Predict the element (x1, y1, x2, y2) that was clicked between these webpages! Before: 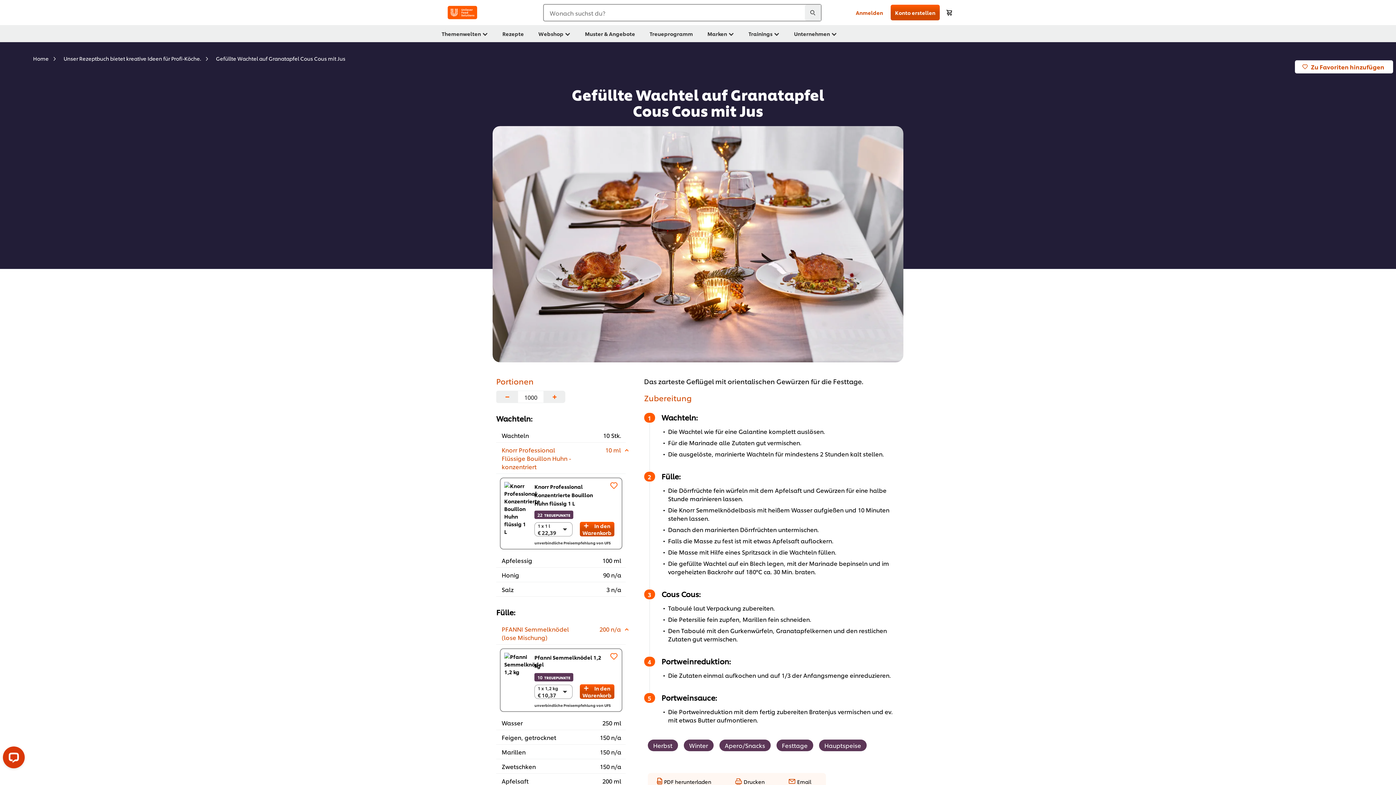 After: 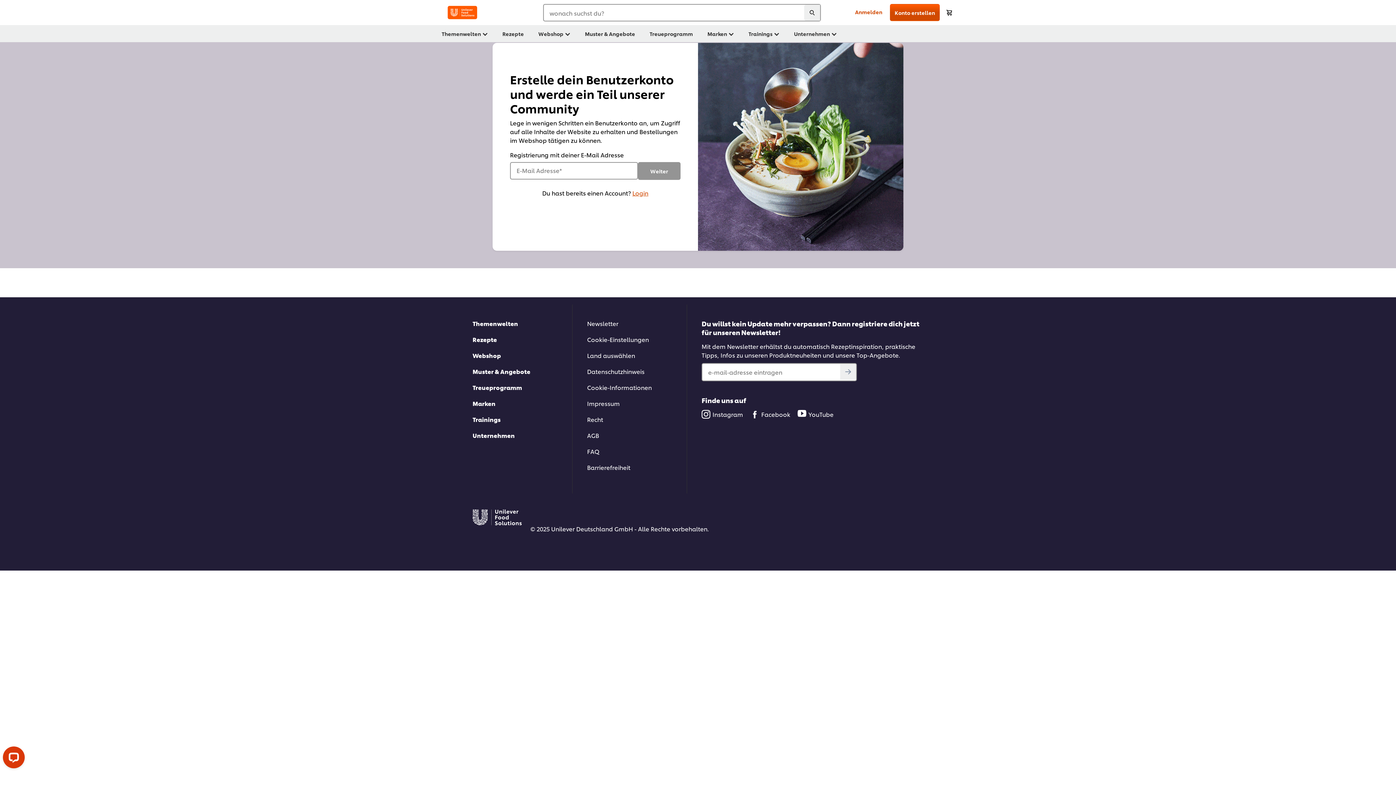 Action: bbox: (890, 4, 940, 20) label: Konto erstellen